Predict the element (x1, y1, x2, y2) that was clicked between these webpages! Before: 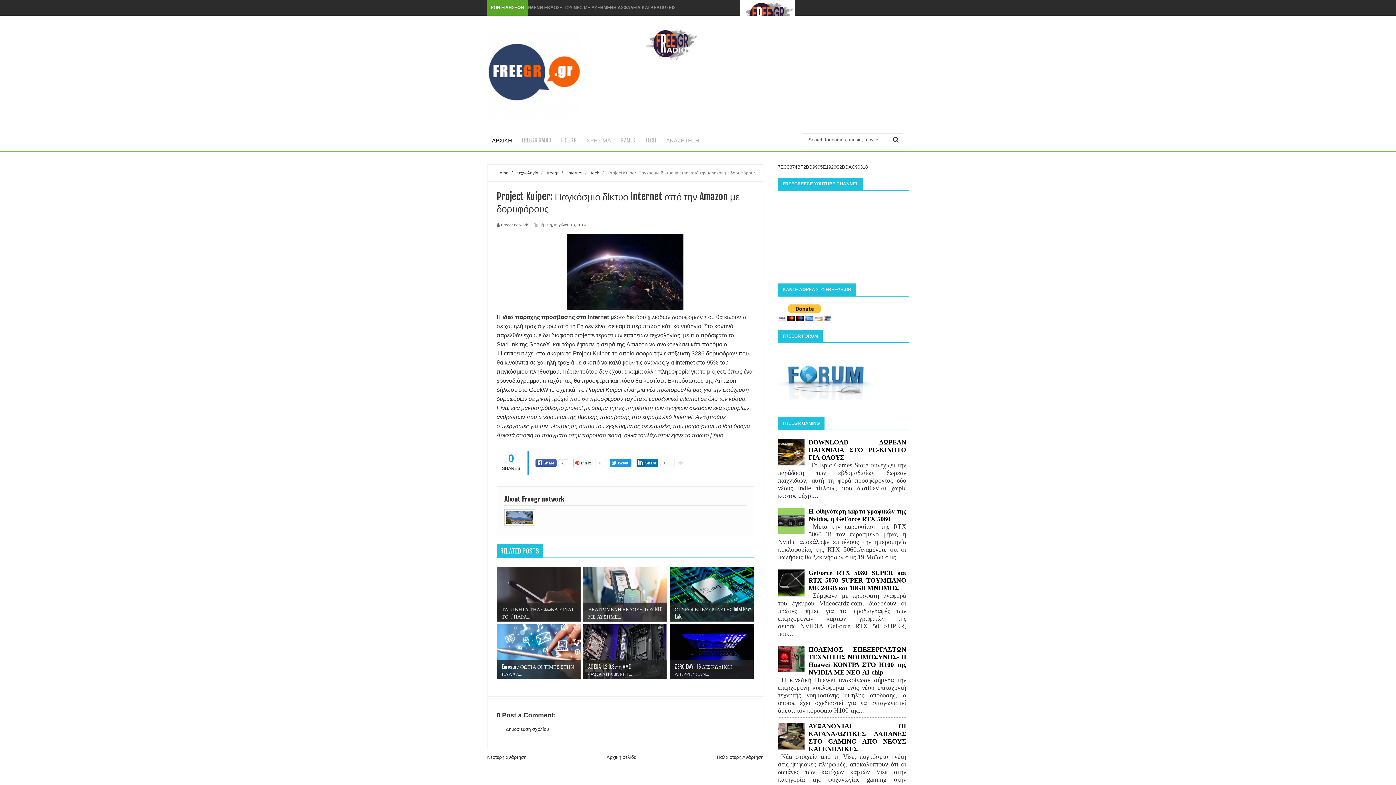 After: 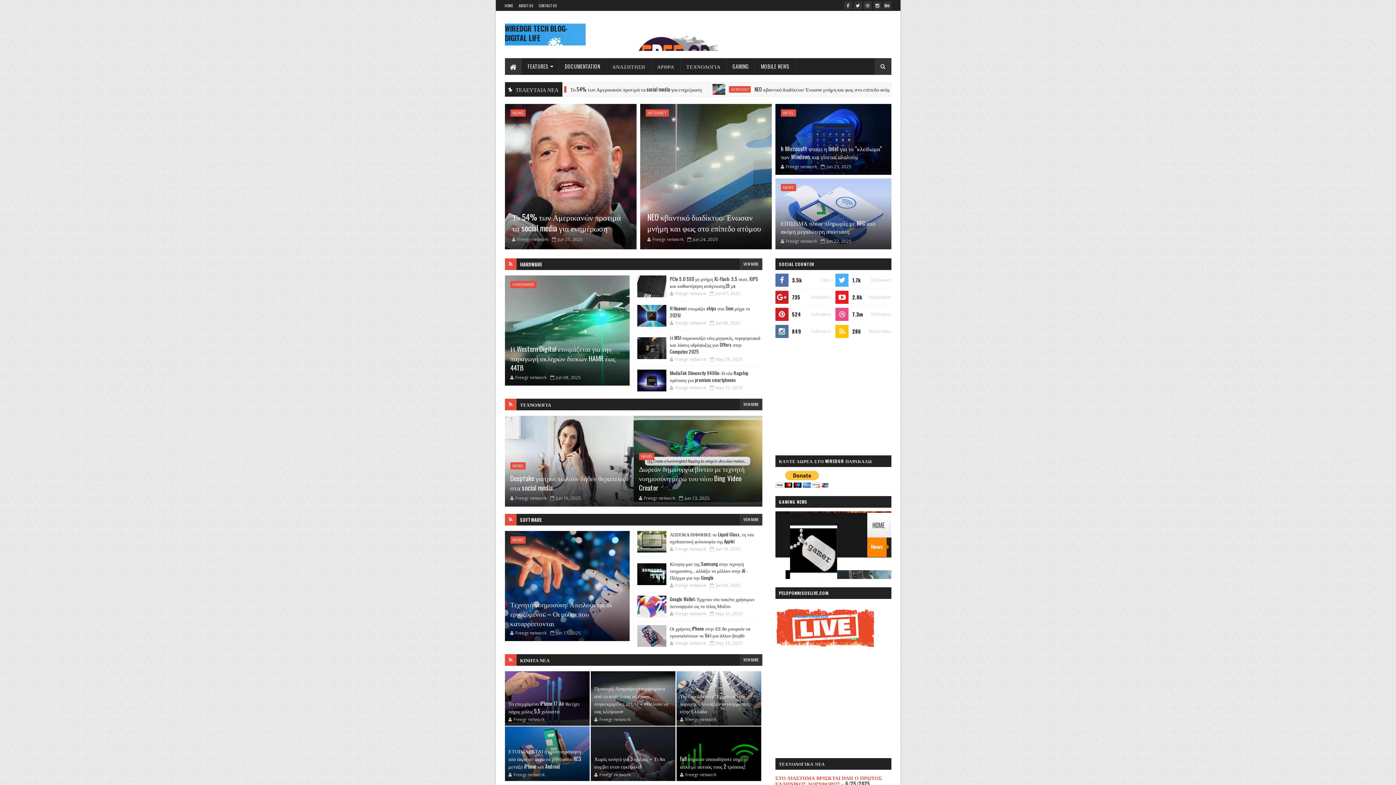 Action: bbox: (640, 129, 661, 150) label: TECH